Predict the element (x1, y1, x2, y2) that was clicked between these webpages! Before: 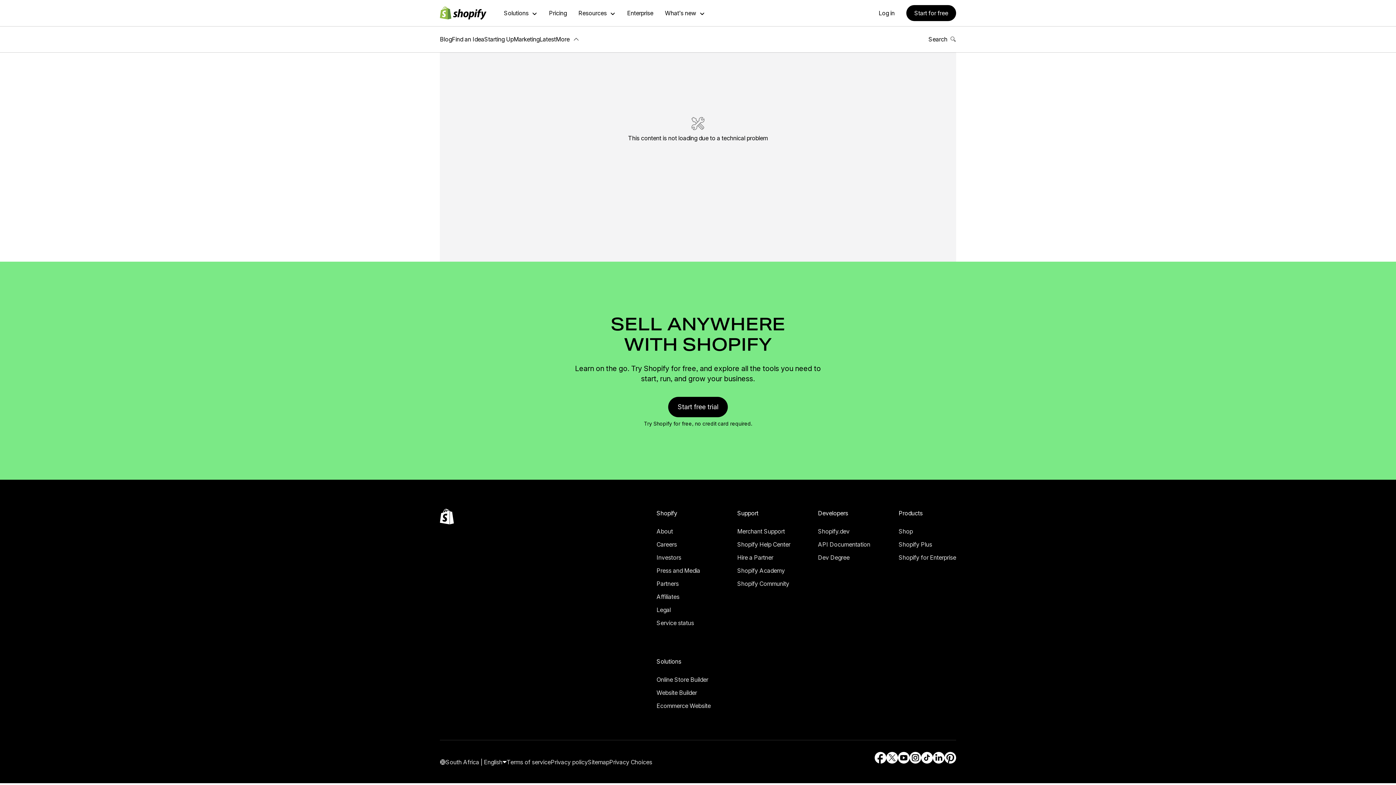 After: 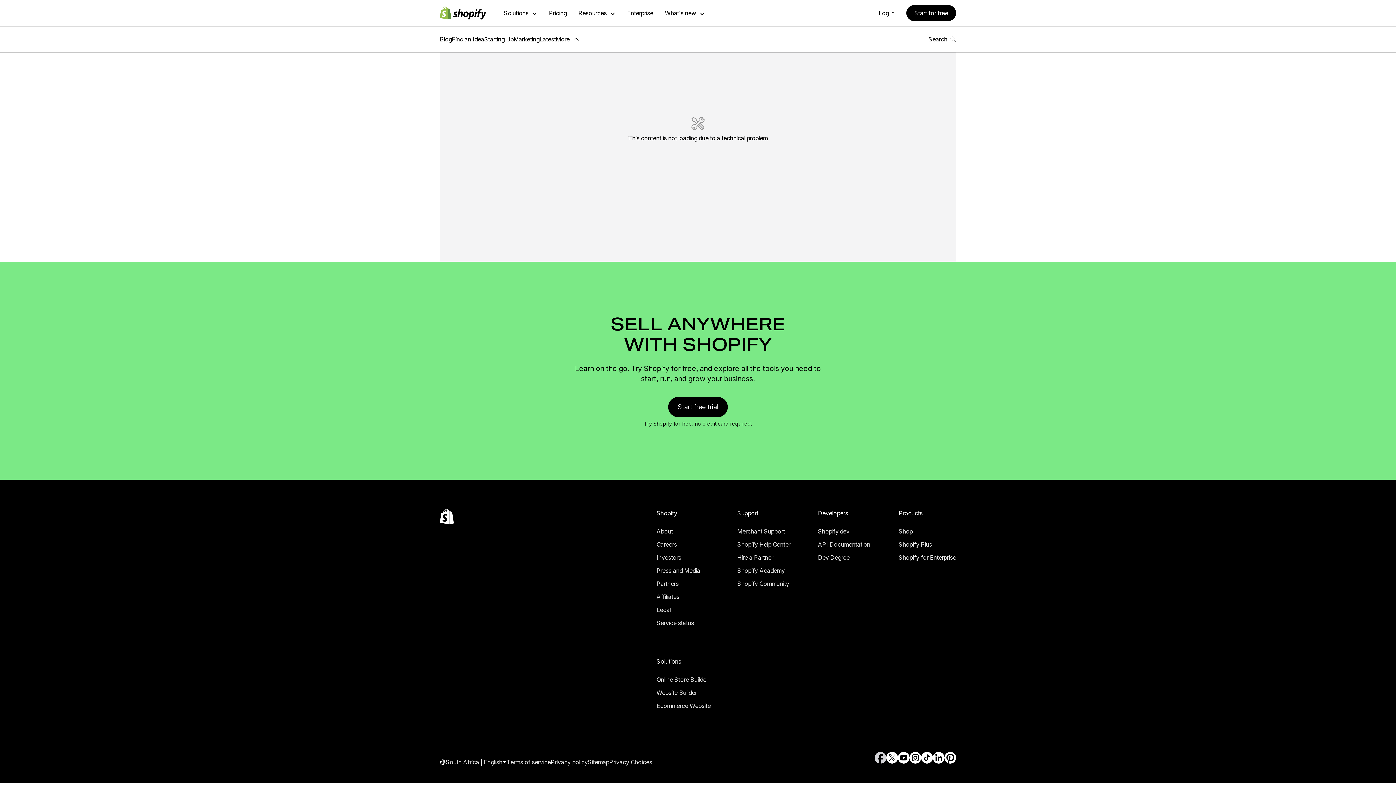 Action: label: External source: Facebook (Opens in a new window) bbox: (874, 742, 886, 753)